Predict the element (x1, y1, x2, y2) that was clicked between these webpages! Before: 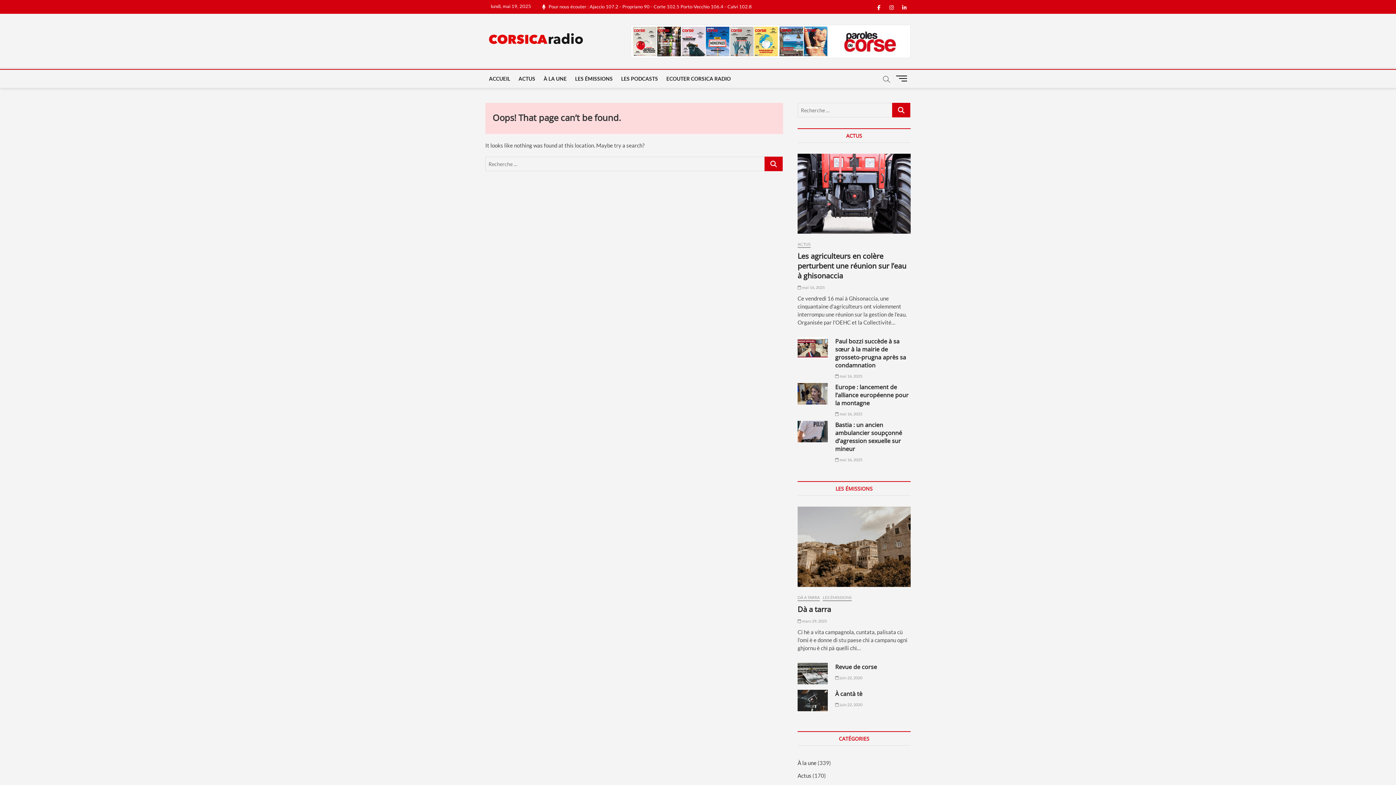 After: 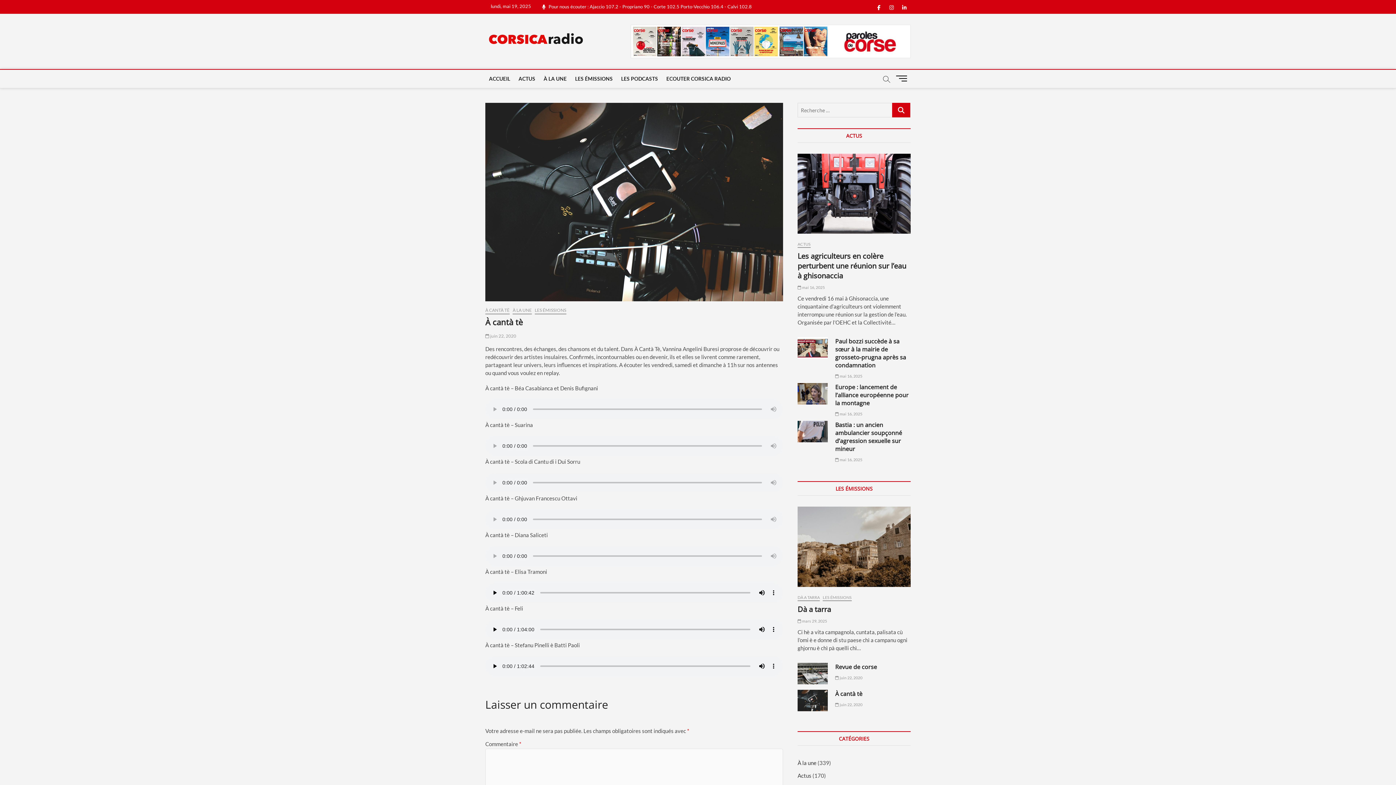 Action: bbox: (797, 690, 828, 711)